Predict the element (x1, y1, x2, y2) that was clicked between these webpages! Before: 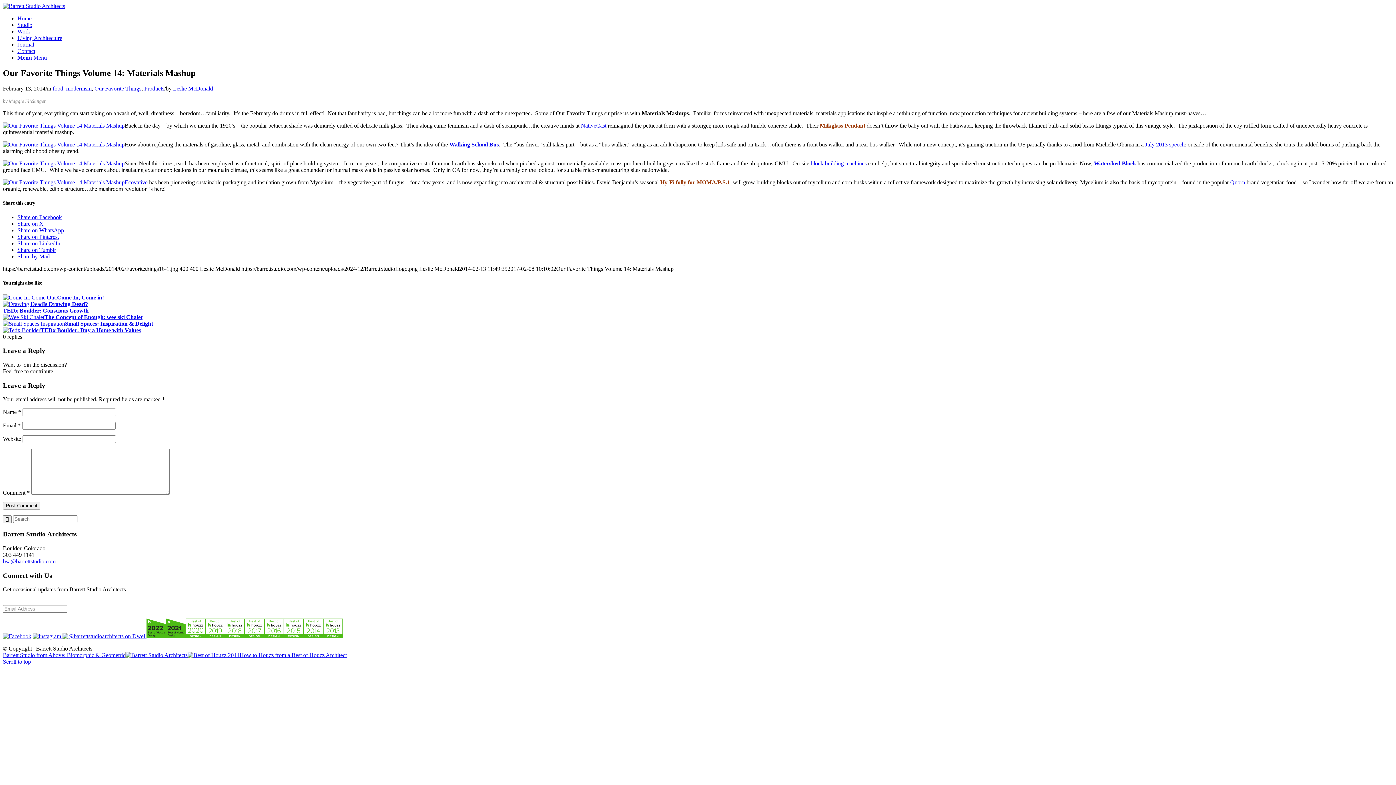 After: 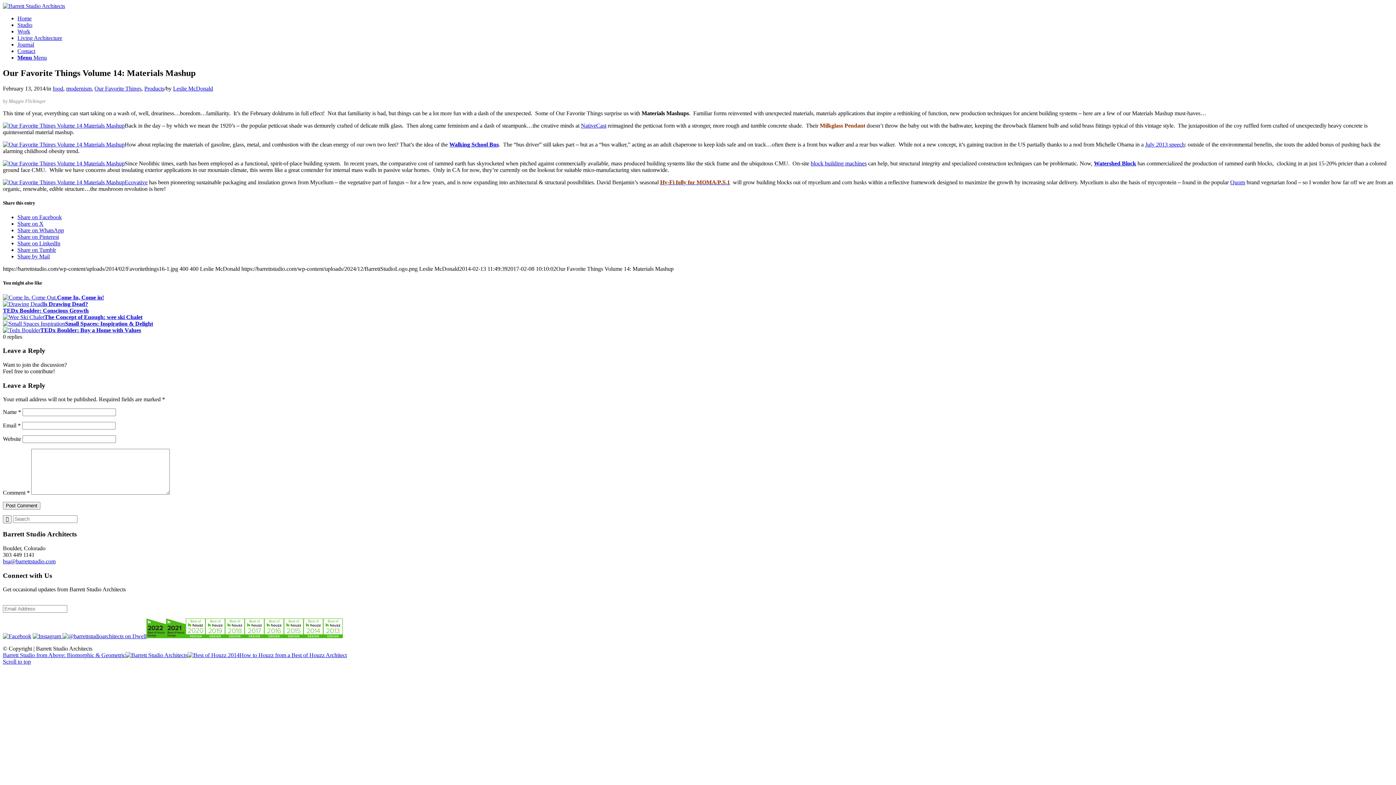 Action: bbox: (225, 633, 244, 639)